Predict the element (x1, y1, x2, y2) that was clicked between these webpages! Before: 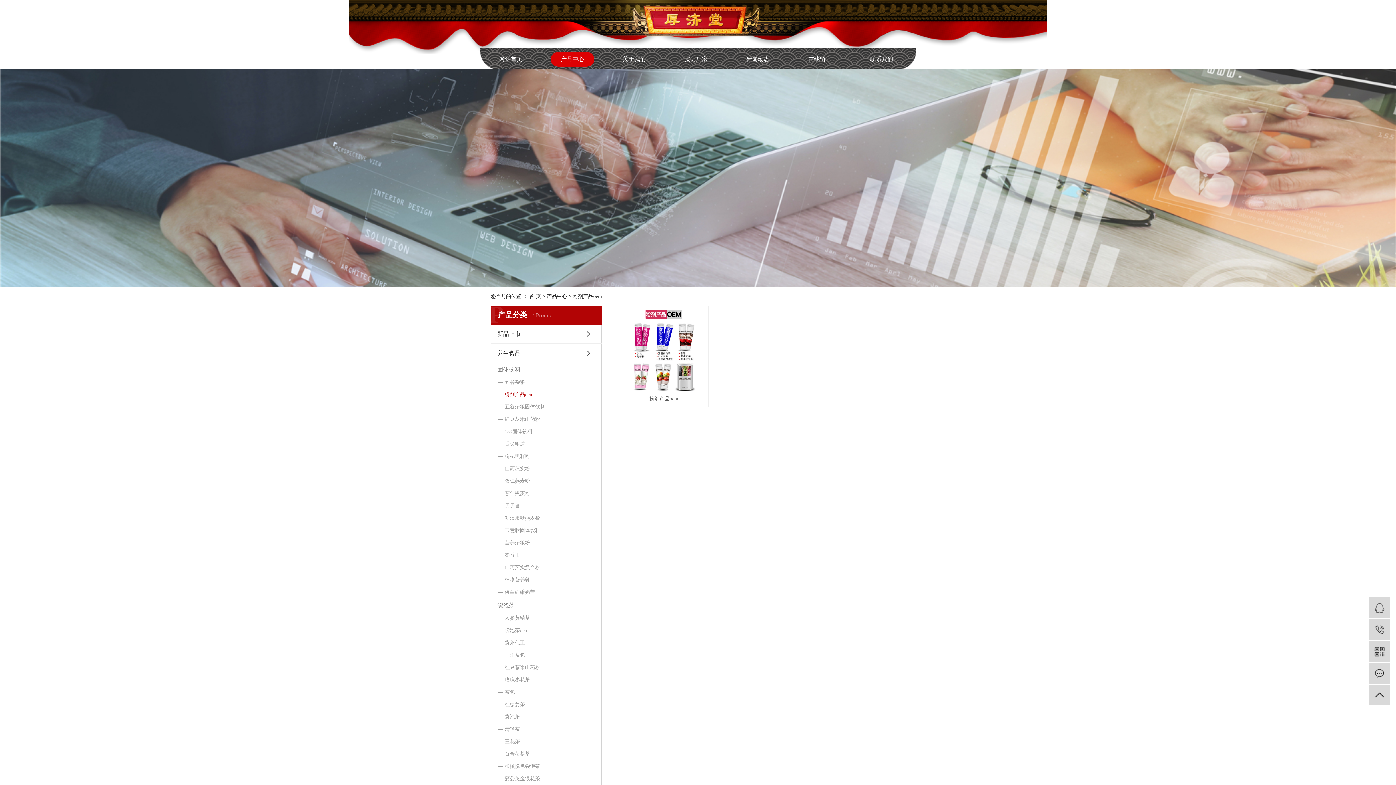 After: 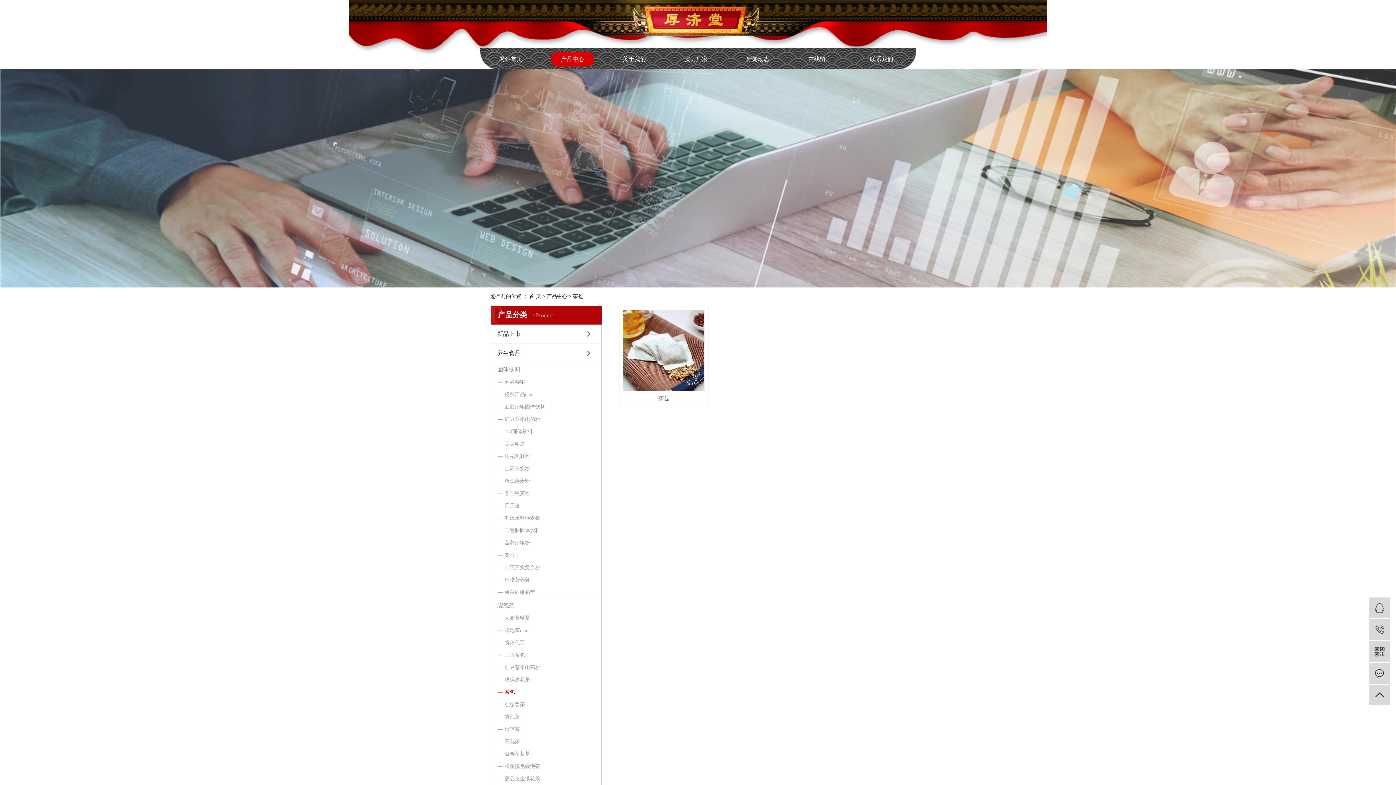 Action: bbox: (494, 686, 598, 698) label: 茶包